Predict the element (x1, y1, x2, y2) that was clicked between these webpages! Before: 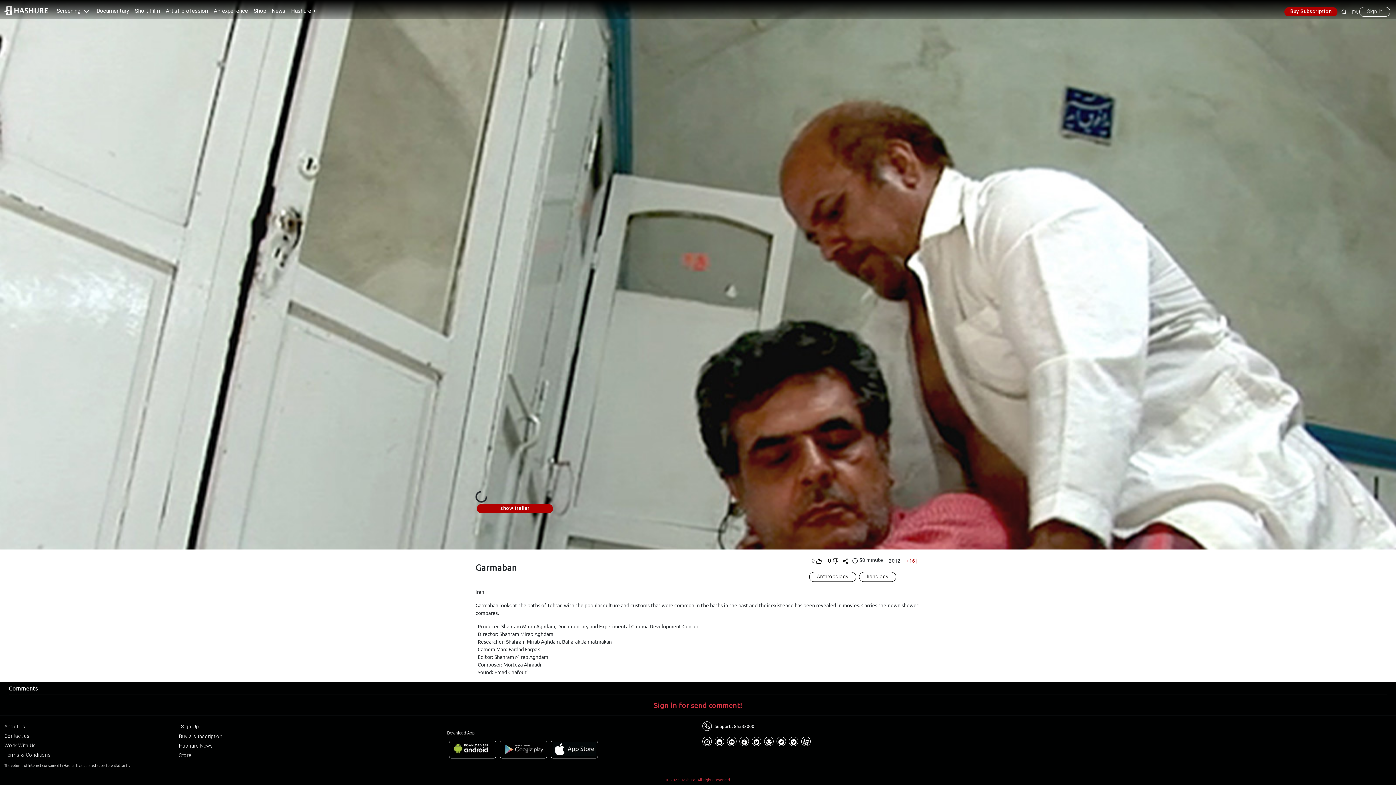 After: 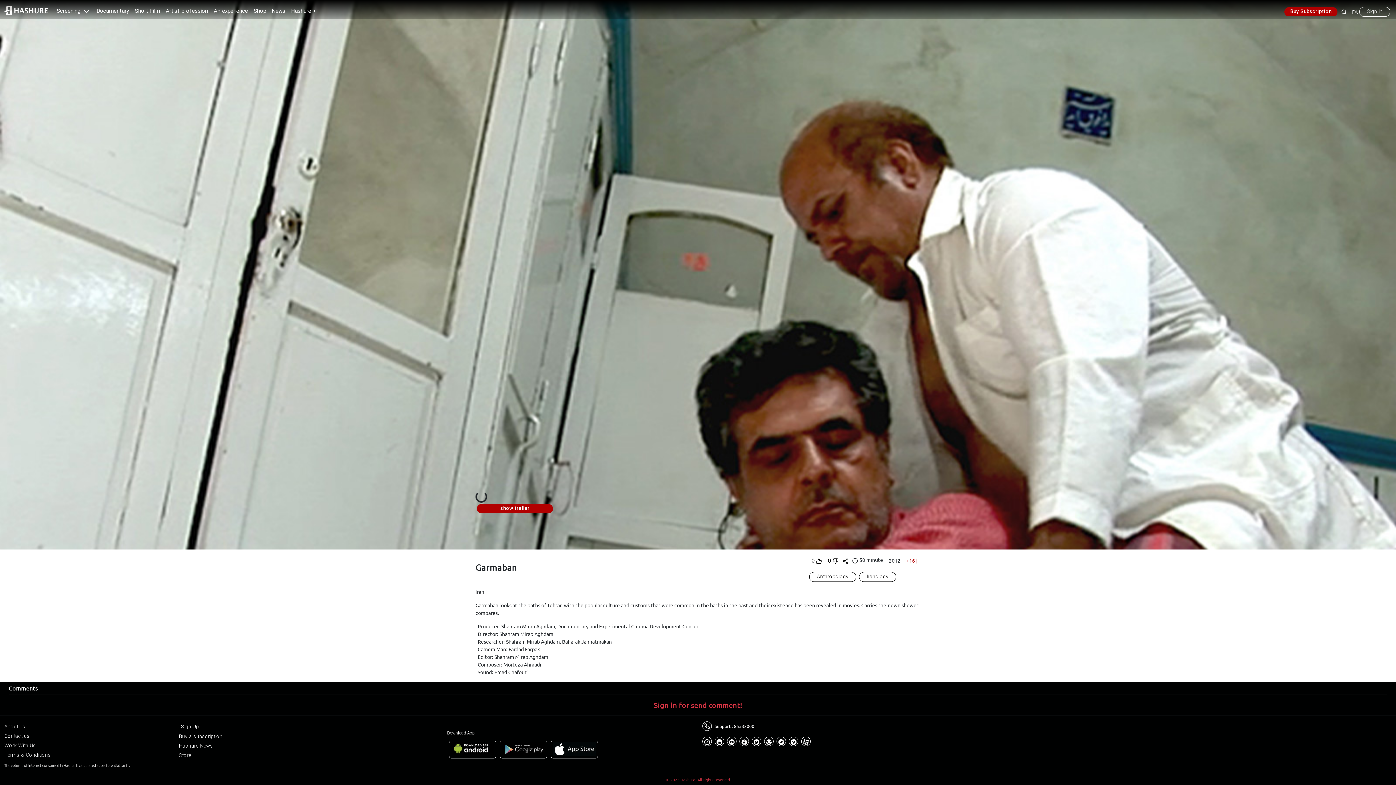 Action: bbox: (704, 737, 710, 746)